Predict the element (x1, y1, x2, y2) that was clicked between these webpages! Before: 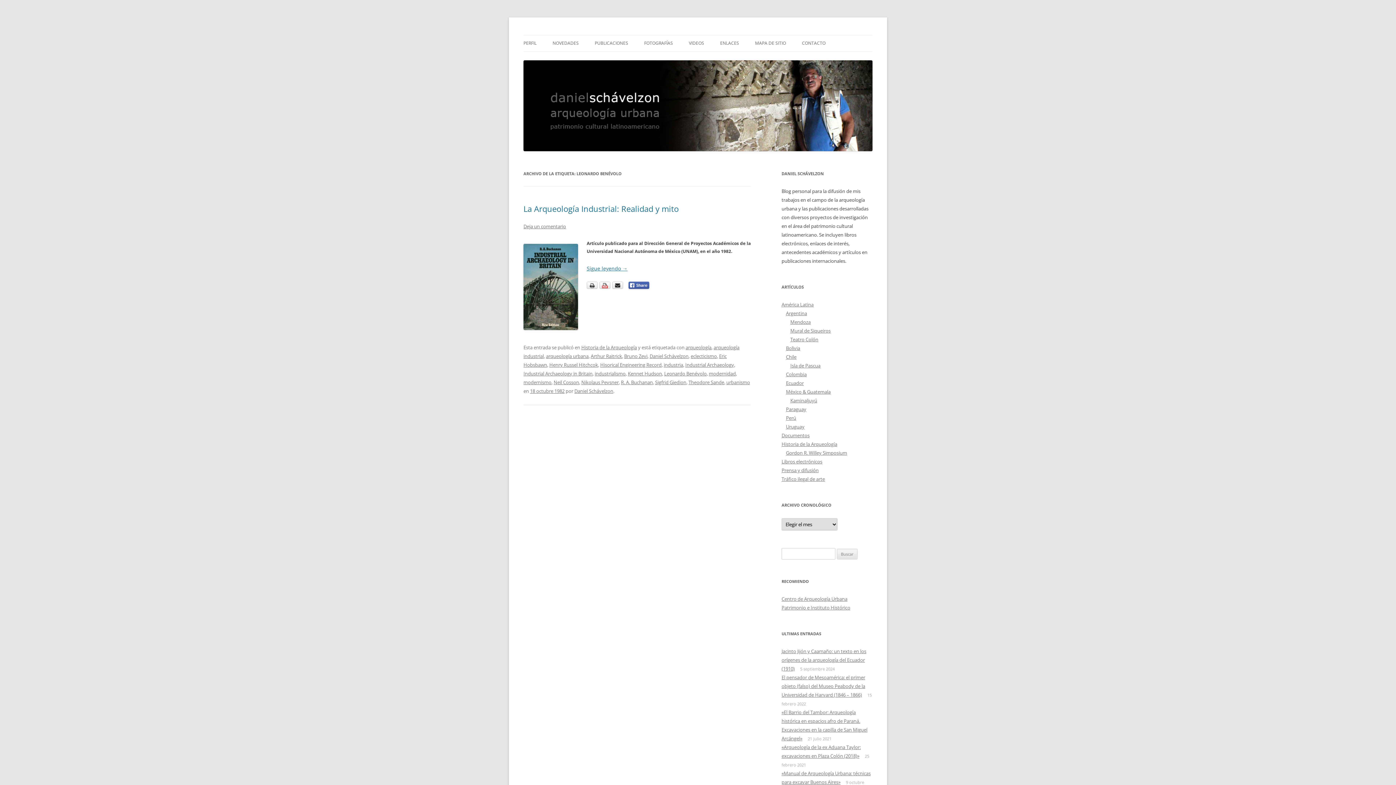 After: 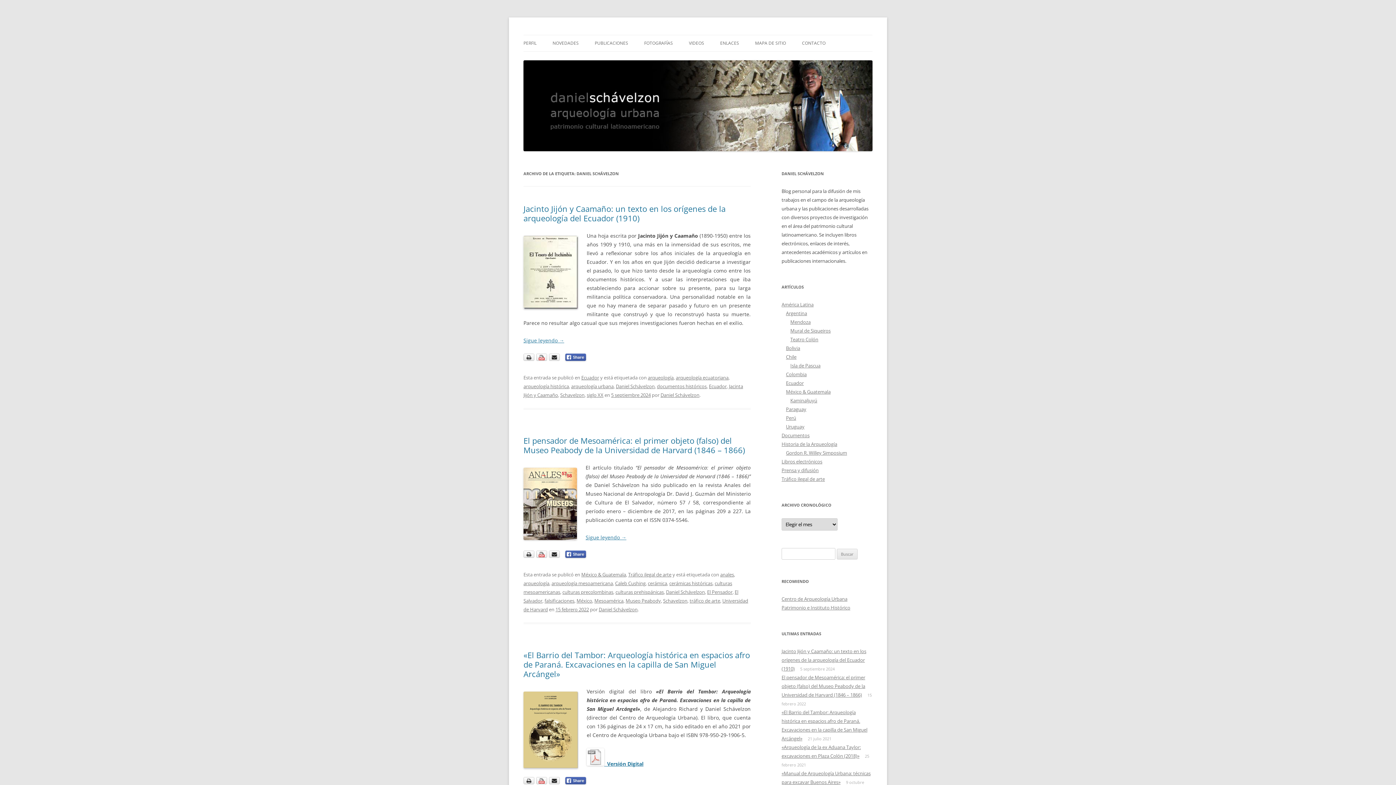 Action: bbox: (649, 352, 688, 359) label: Daniel Schávelzon